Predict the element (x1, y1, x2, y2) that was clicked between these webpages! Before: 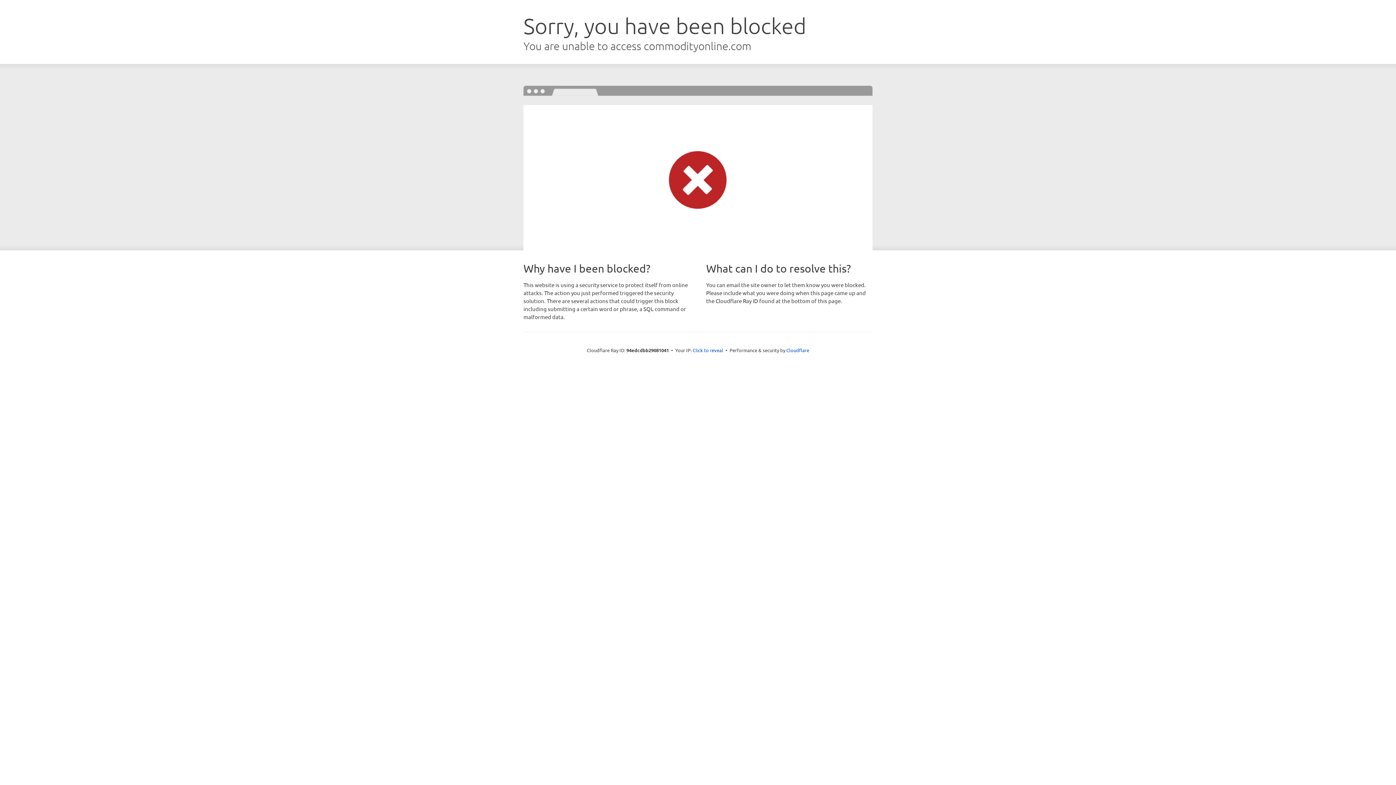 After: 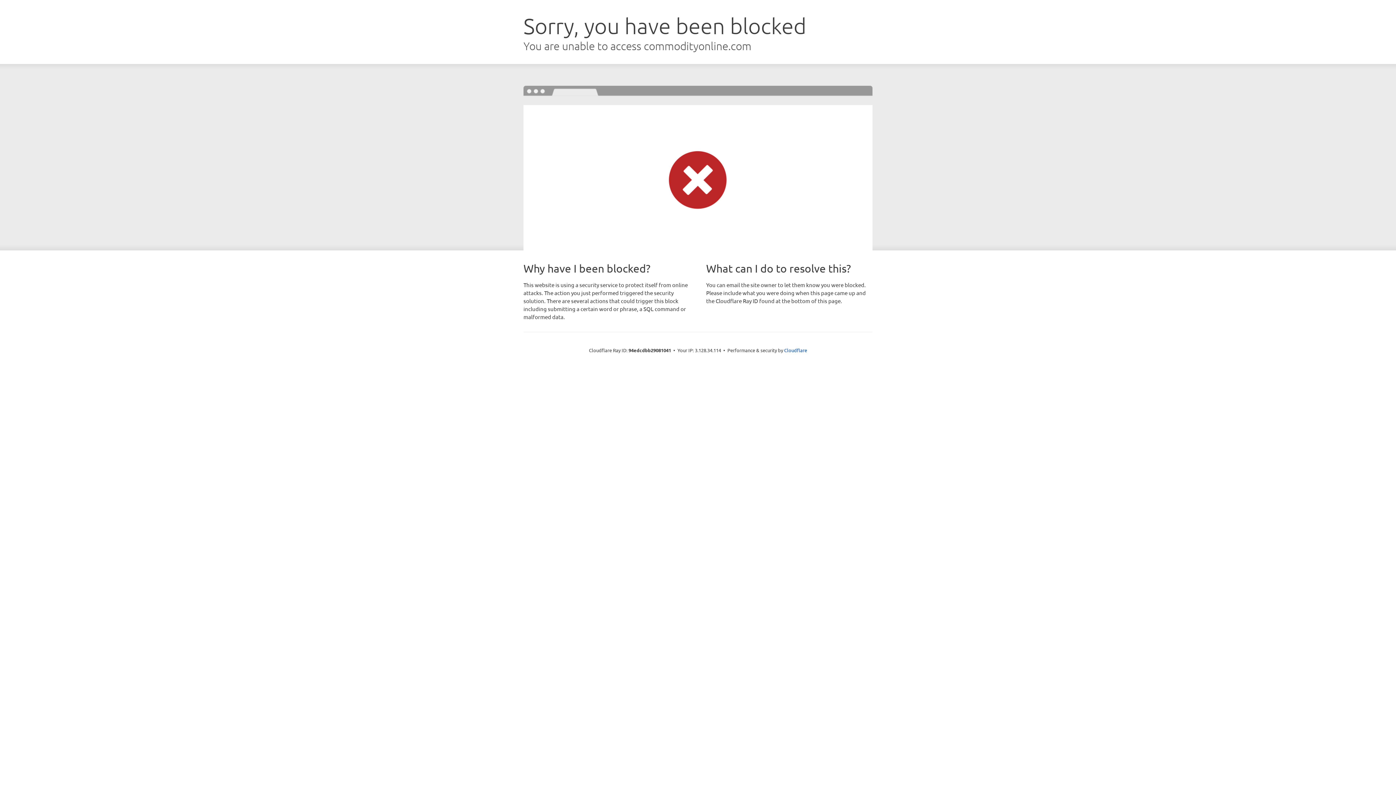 Action: label: Click to reveal bbox: (692, 346, 723, 353)